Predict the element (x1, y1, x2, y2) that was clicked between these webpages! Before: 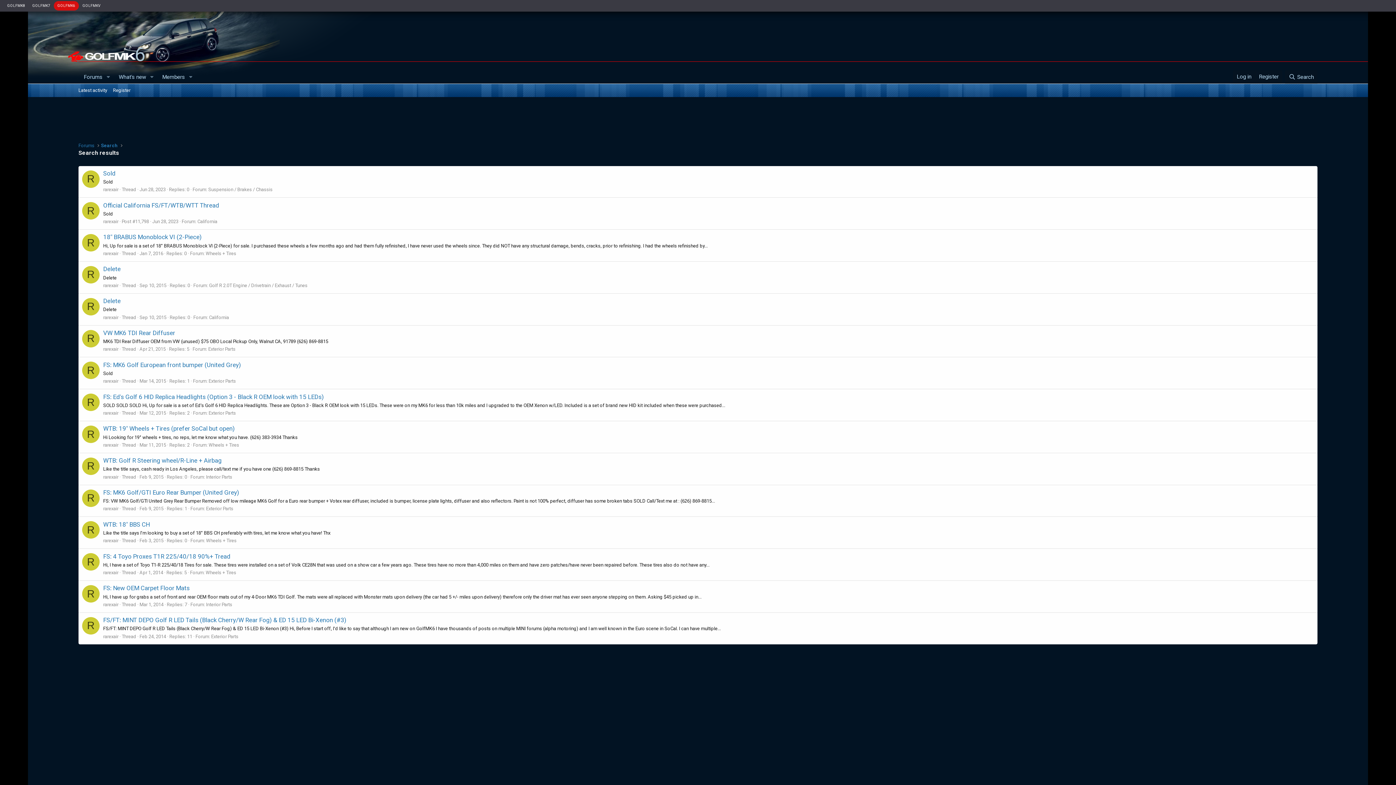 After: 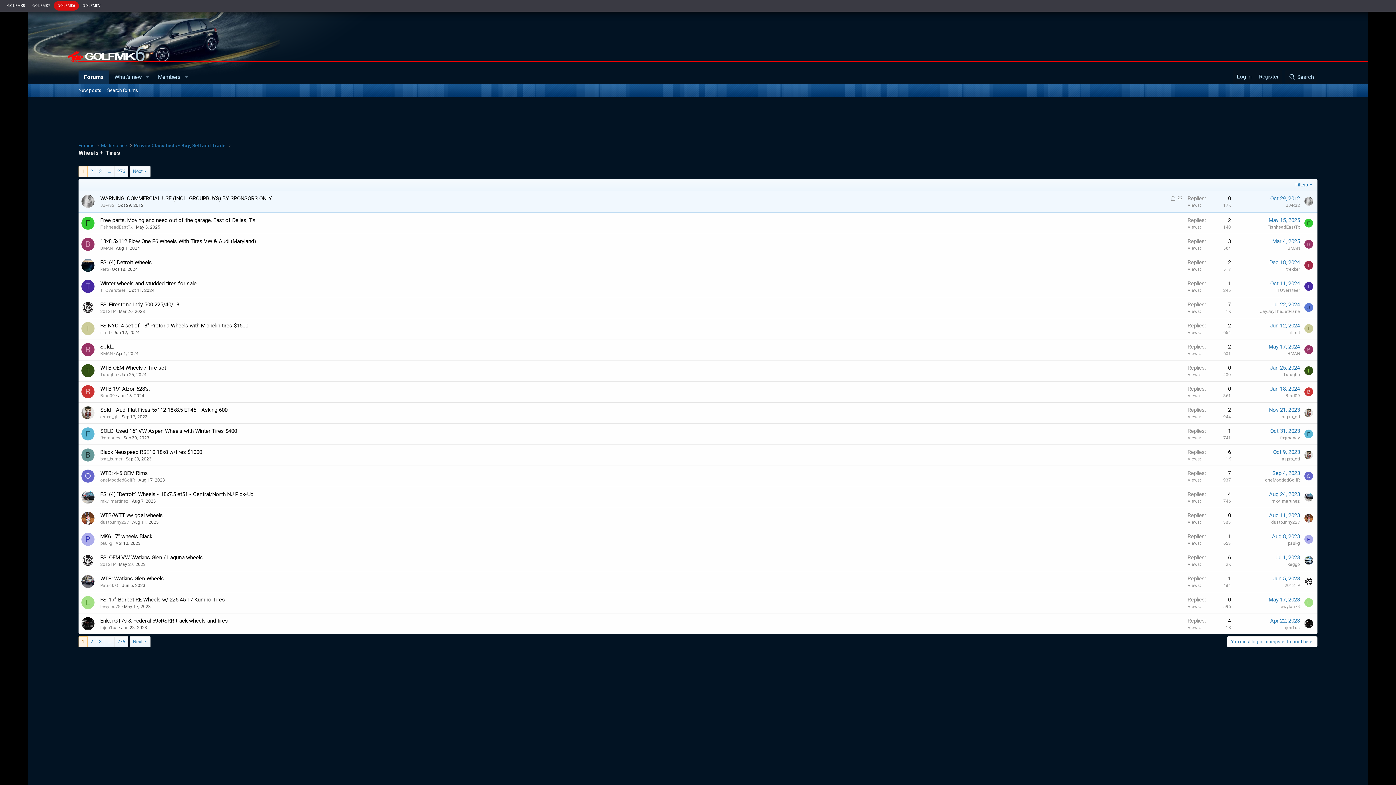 Action: bbox: (205, 250, 236, 256) label: Wheels + Tires